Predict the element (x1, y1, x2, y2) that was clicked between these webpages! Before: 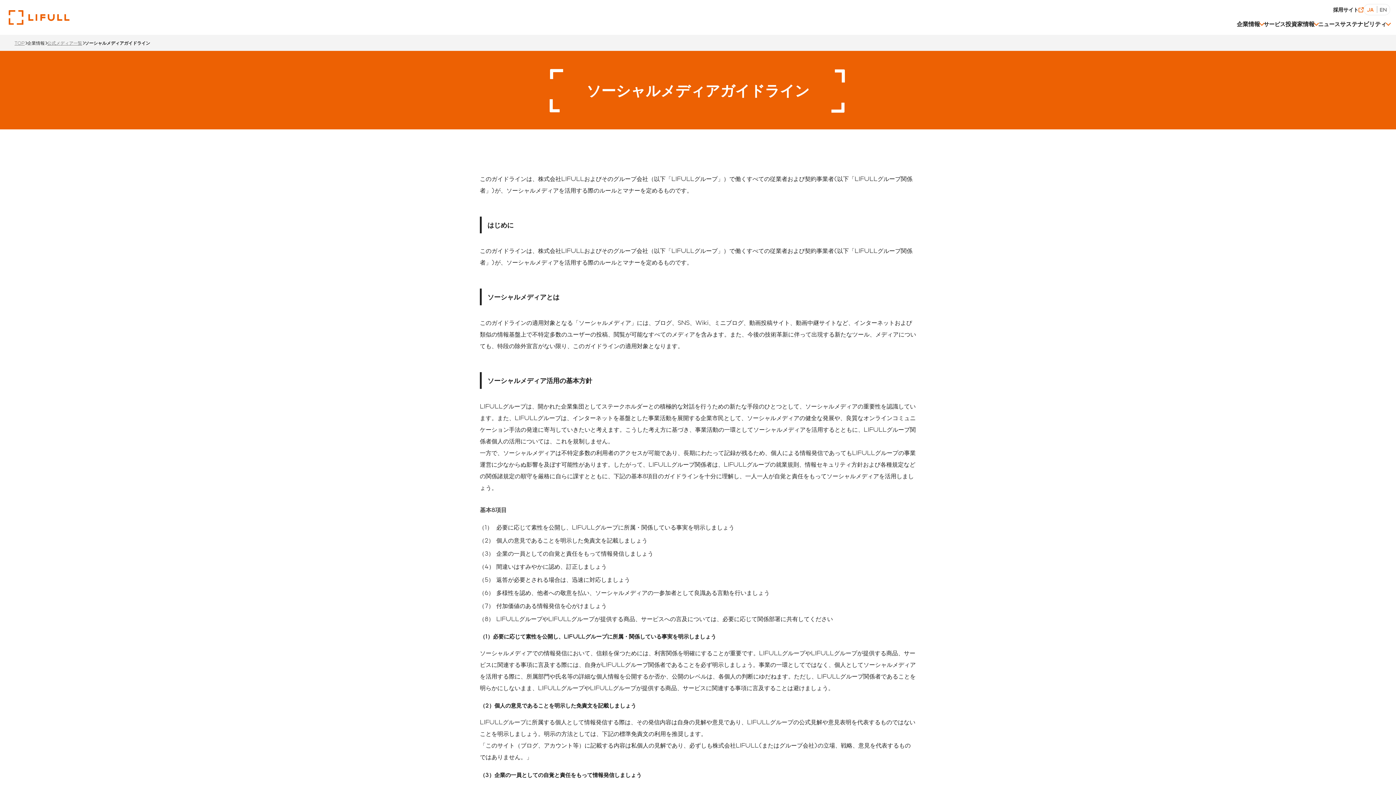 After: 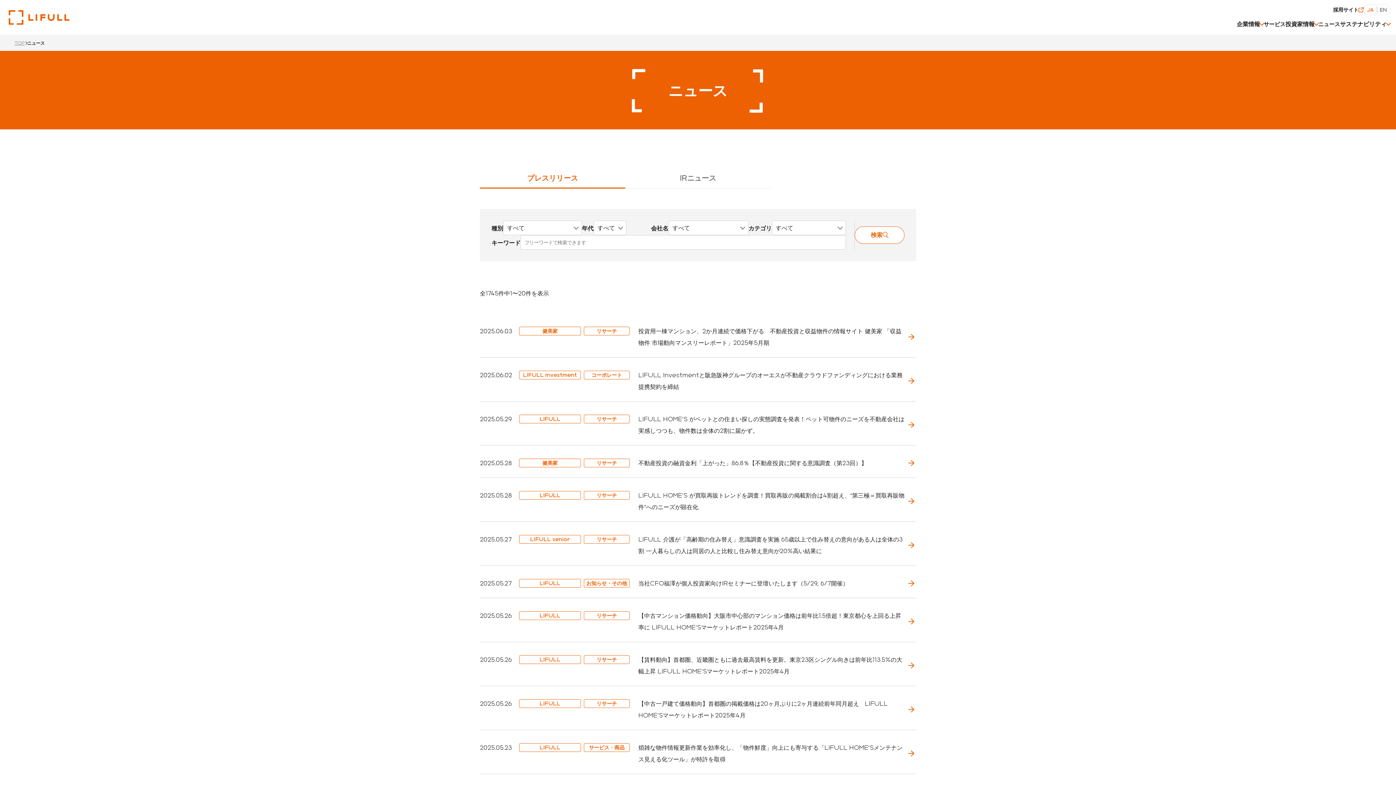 Action: label: ニュース bbox: (1318, 18, 1340, 34)